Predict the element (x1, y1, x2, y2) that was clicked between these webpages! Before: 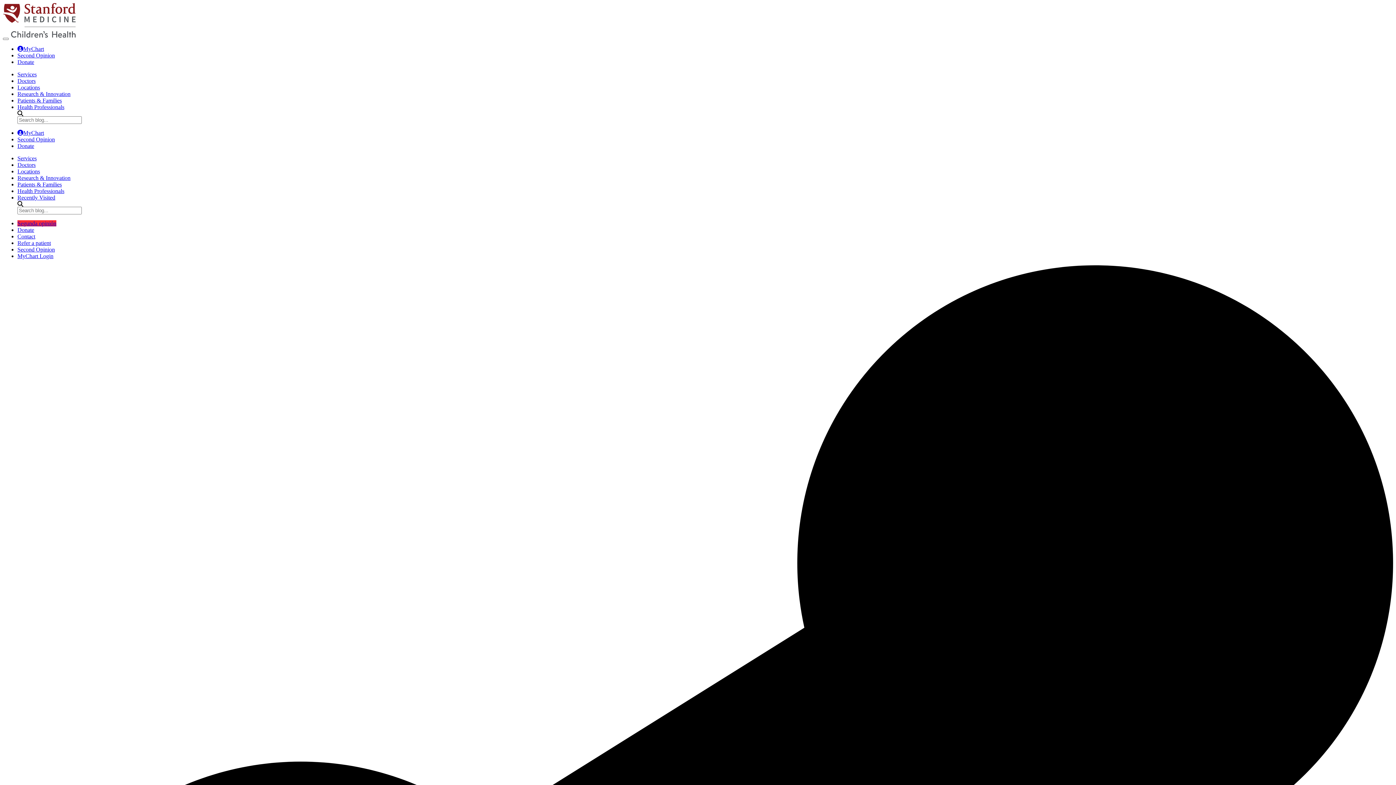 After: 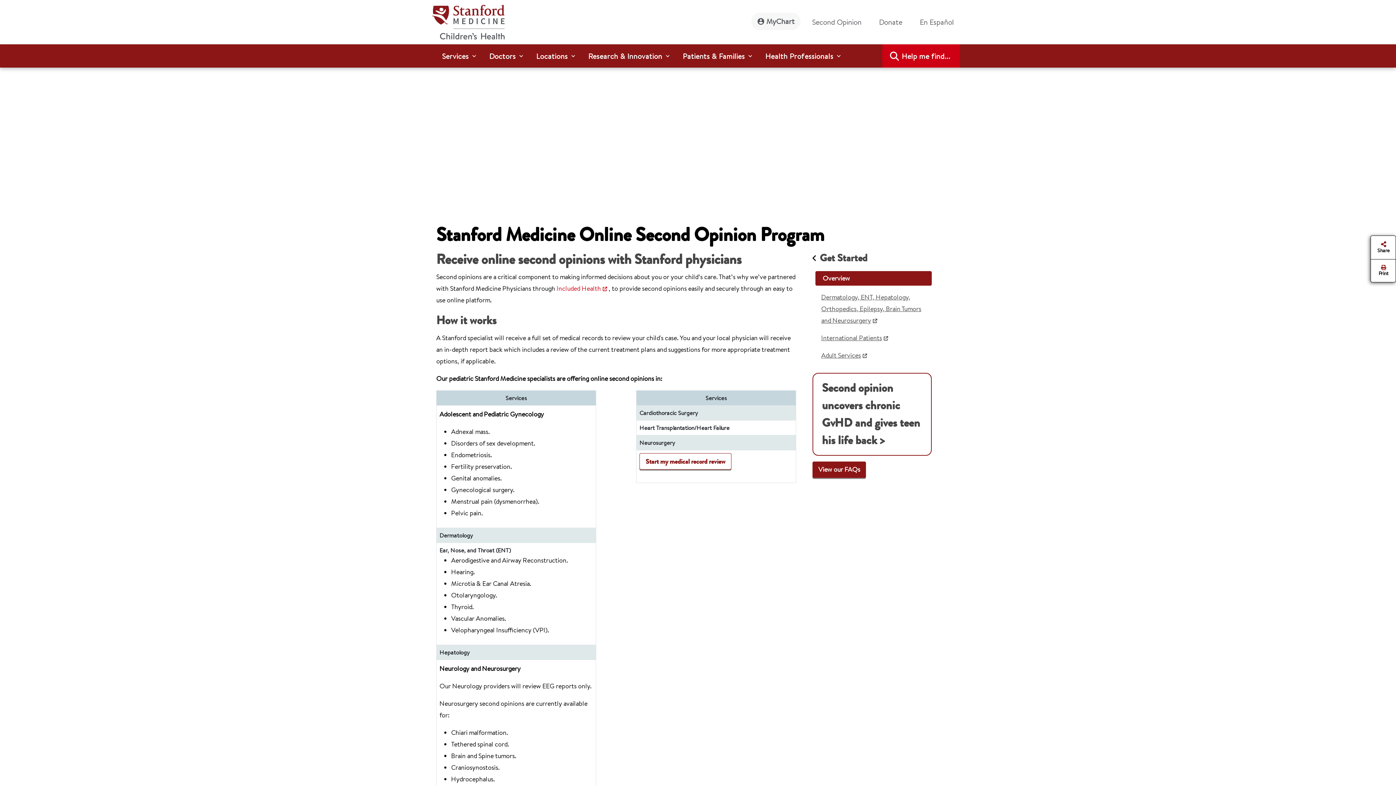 Action: bbox: (17, 246, 54, 252) label: Second Opinion